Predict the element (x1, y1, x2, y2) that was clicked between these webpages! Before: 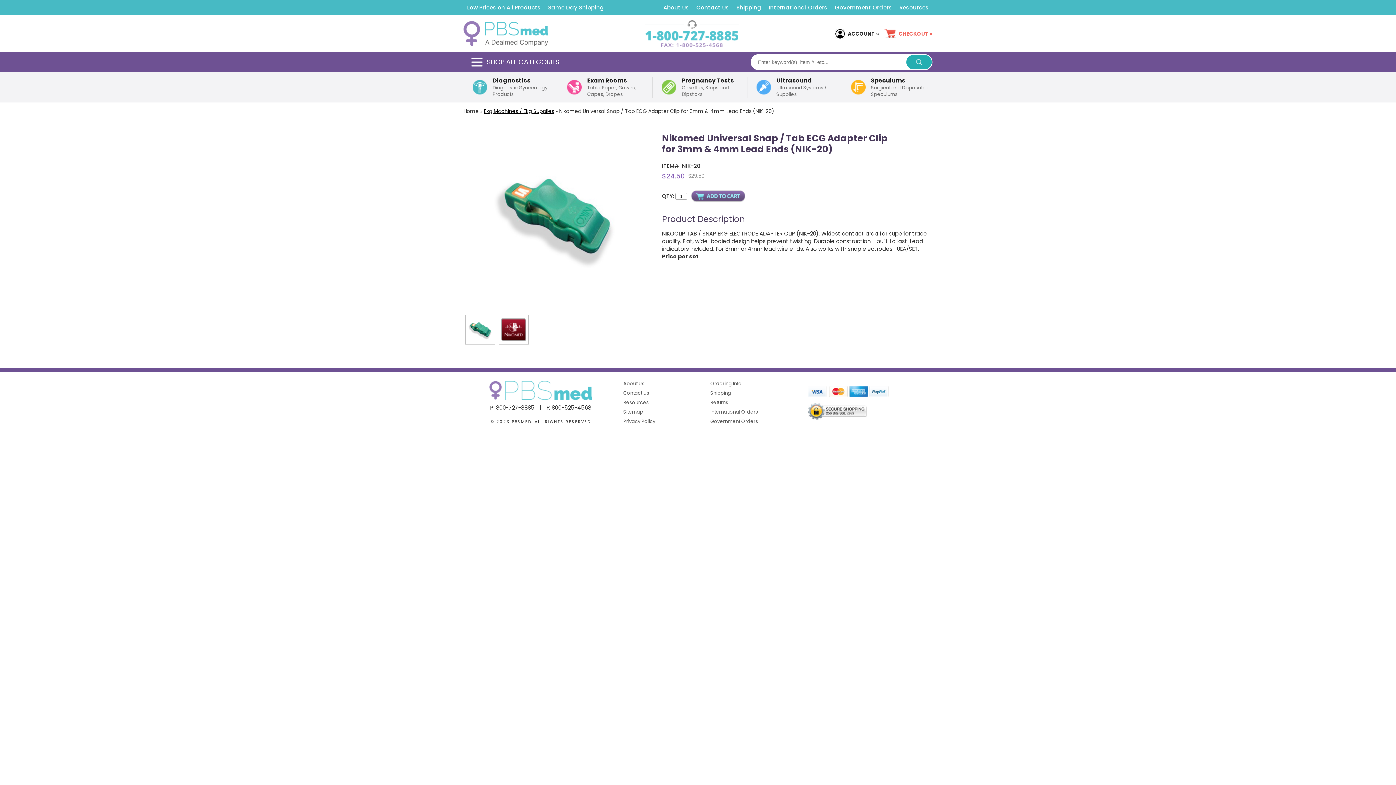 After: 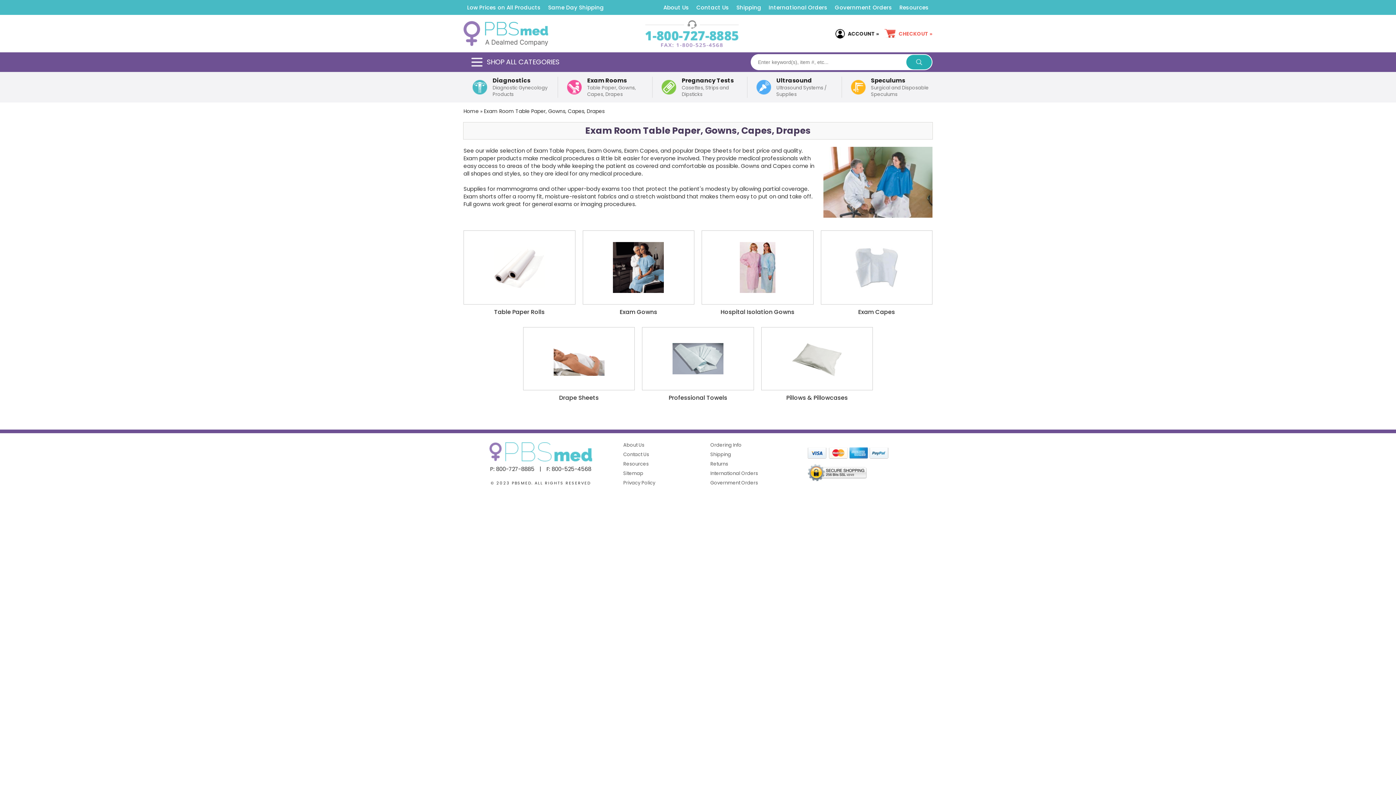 Action: bbox: (561, 76, 648, 97) label: Exam Rooms
Table Paper, Gowns, Capes, Drapes